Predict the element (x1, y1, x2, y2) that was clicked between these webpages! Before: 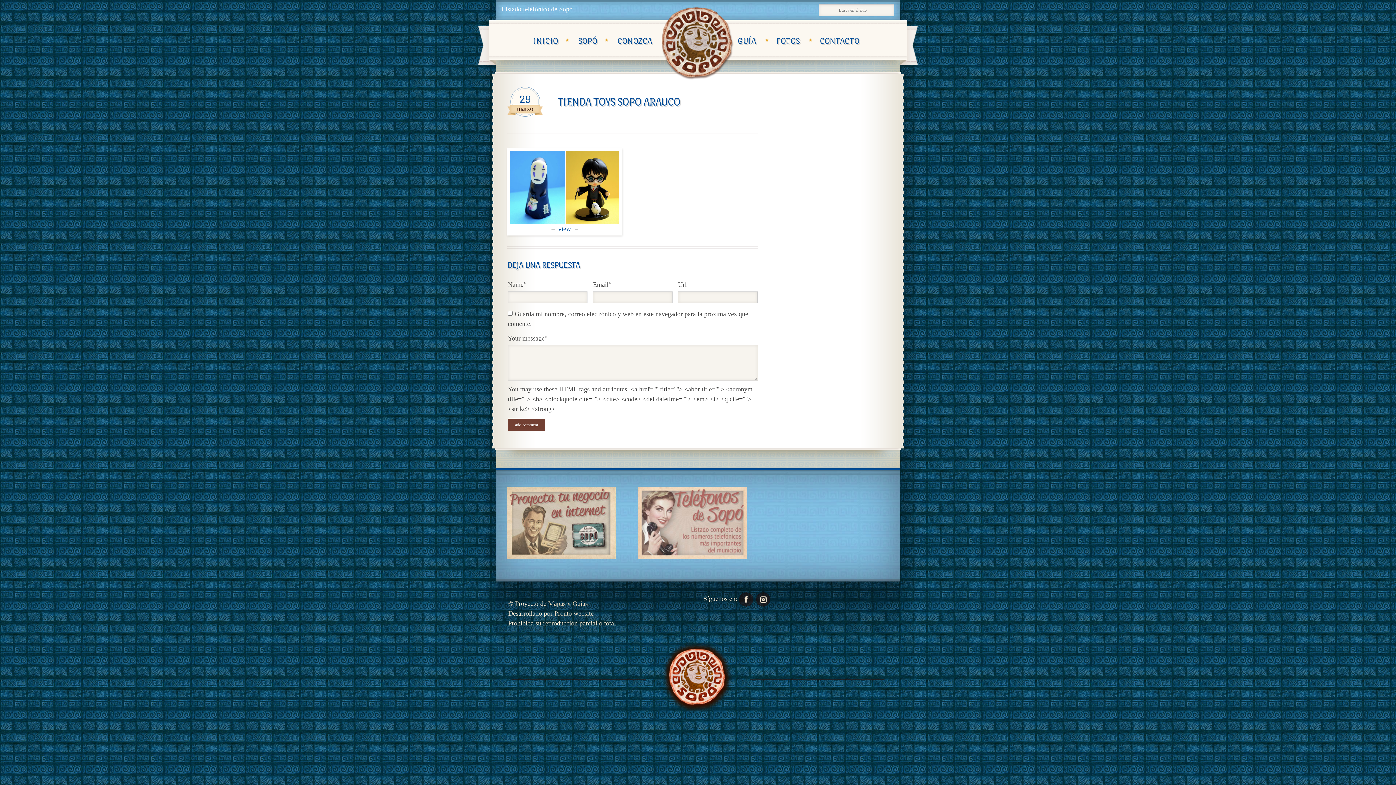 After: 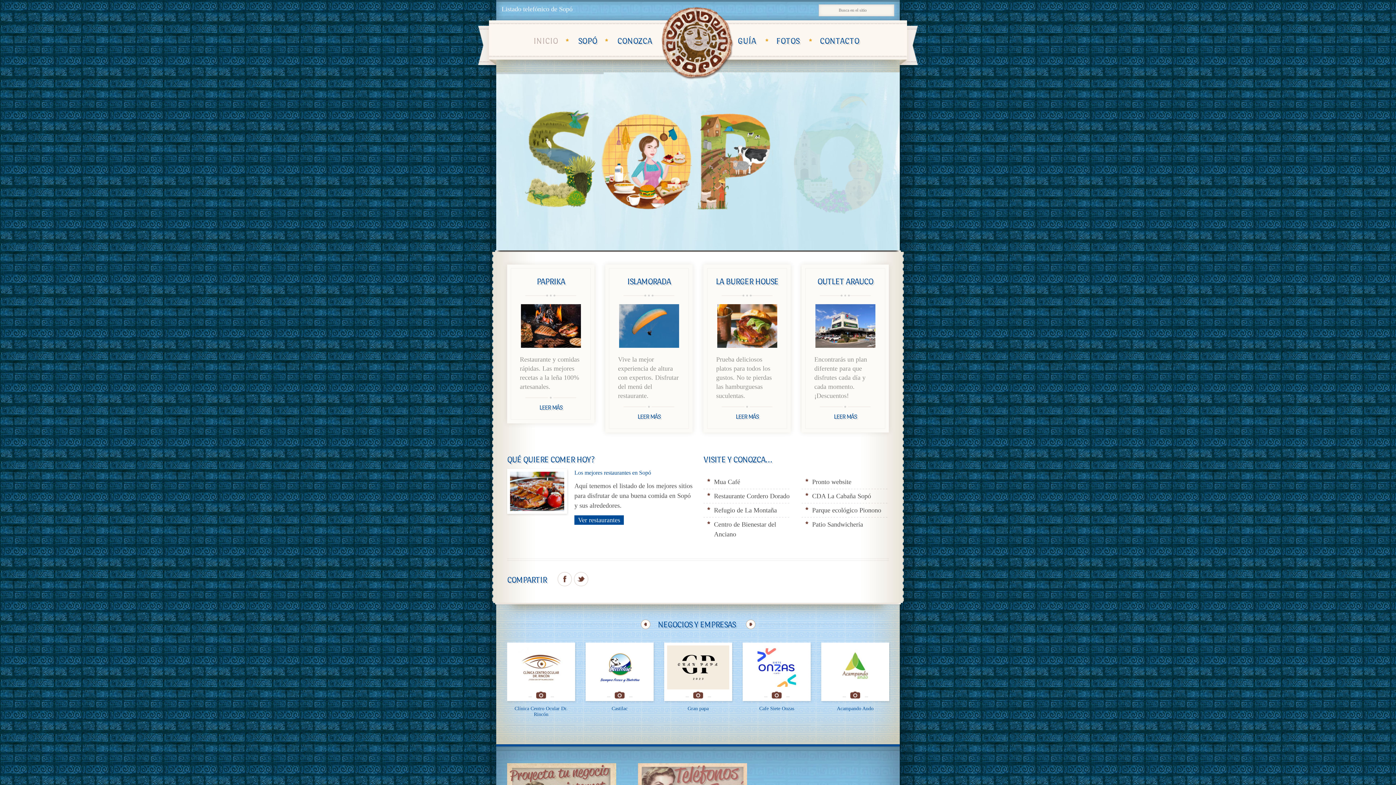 Action: bbox: (533, 33, 558, 48) label: INICIO